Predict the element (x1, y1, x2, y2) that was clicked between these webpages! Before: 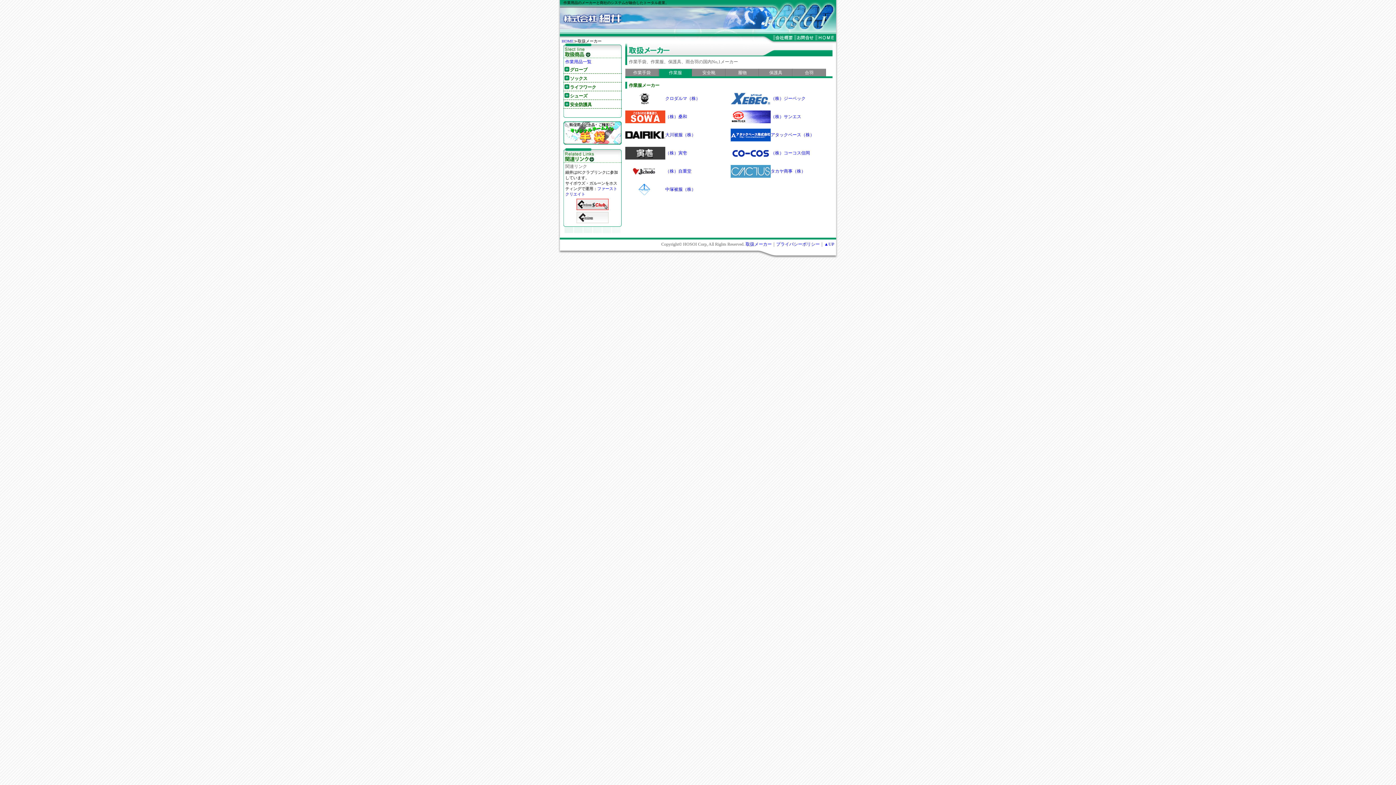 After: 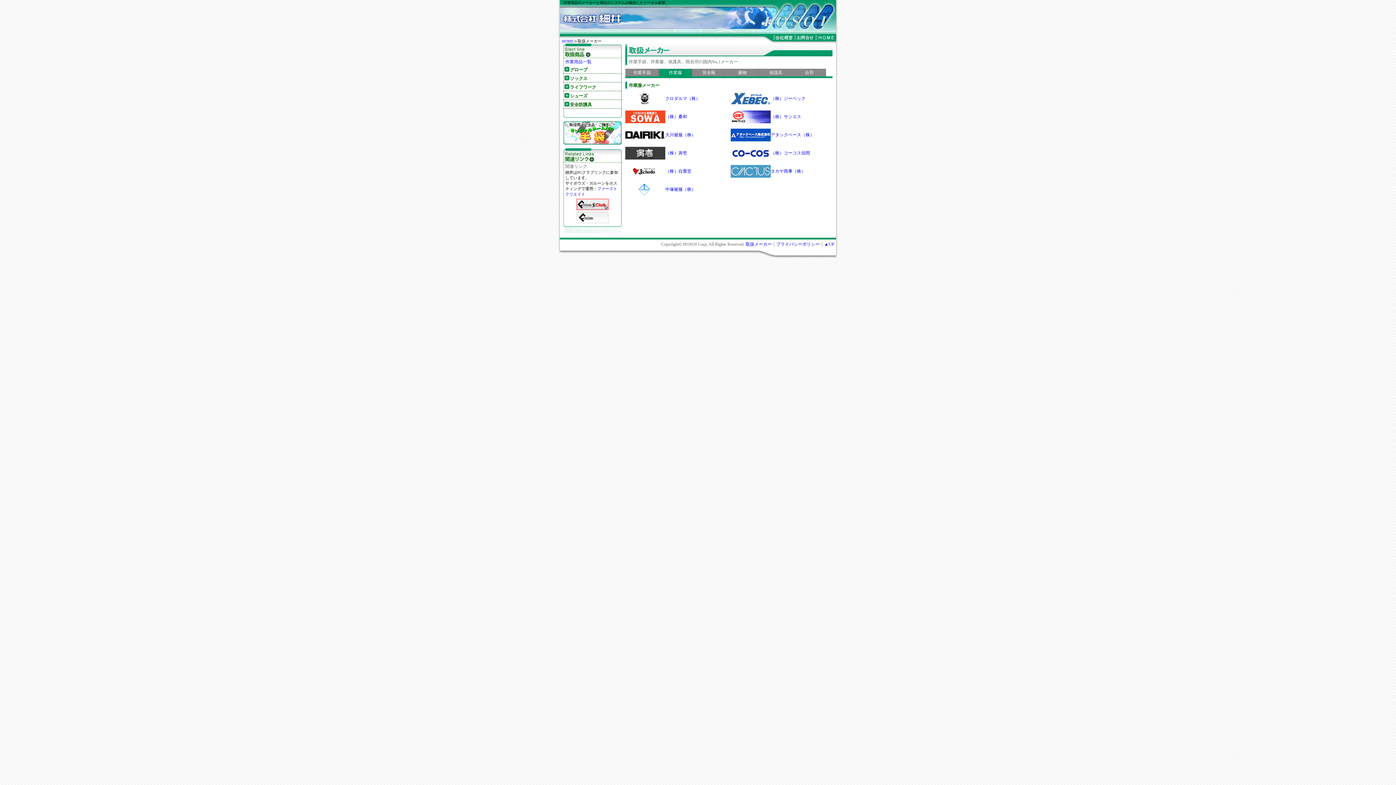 Action: label: 作業服 bbox: (659, 69, 692, 76)